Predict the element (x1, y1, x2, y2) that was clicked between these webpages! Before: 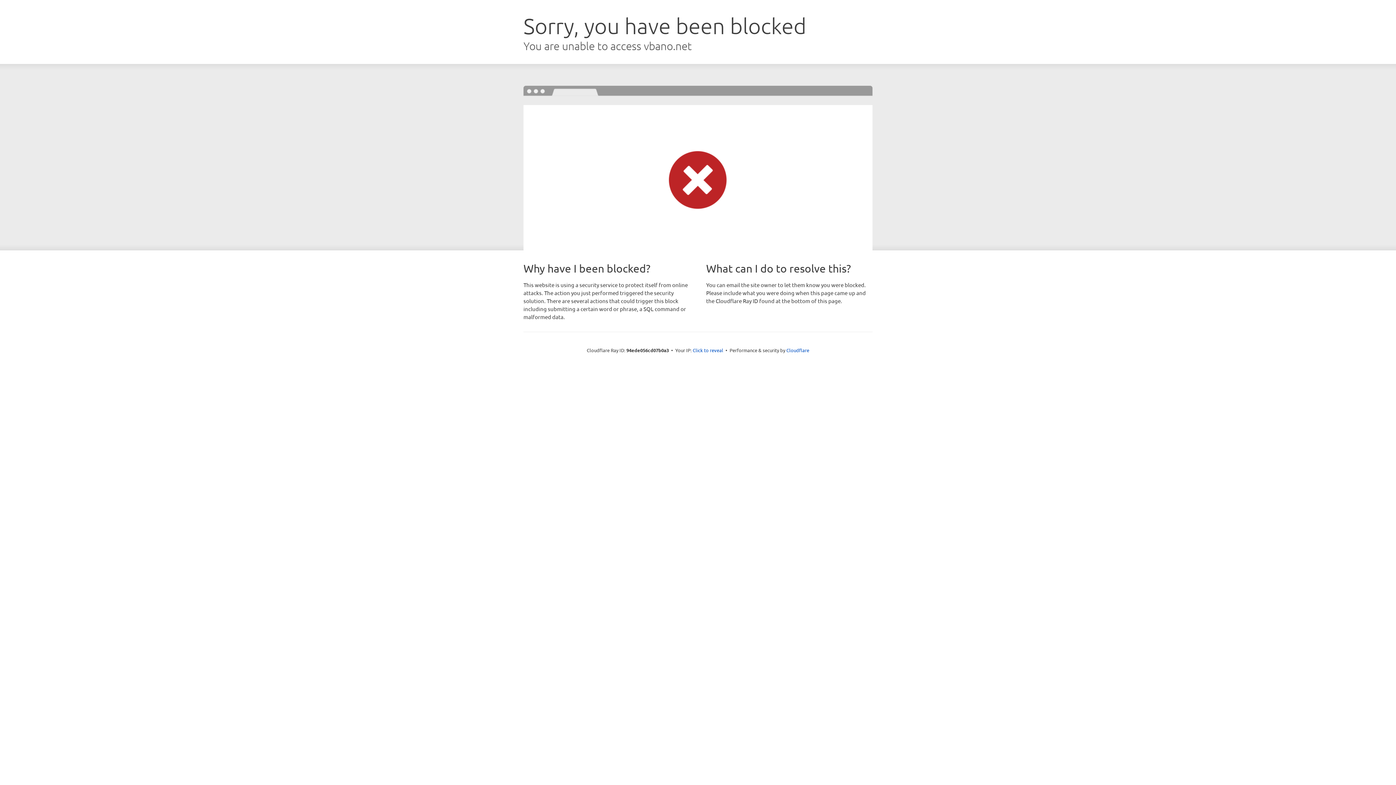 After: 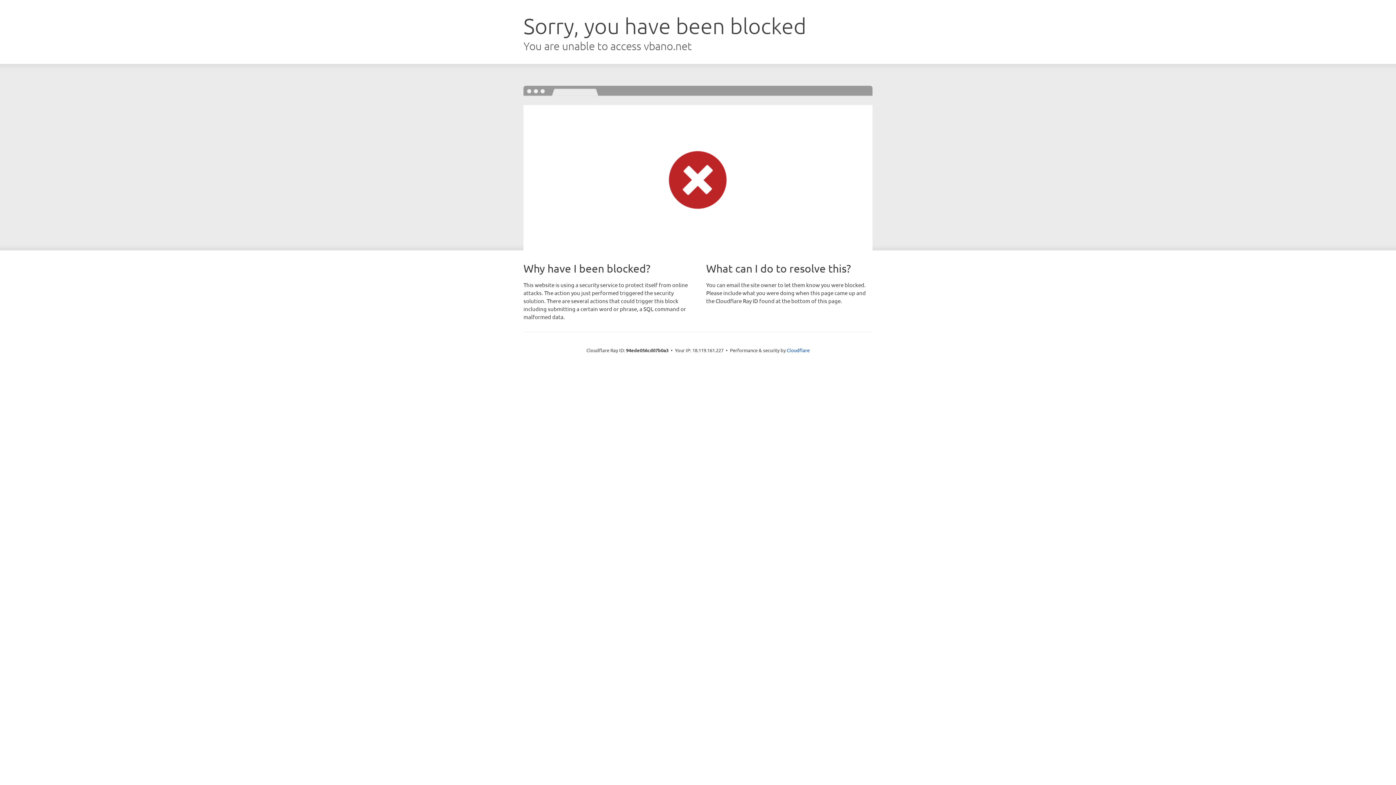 Action: label: Click to reveal bbox: (692, 346, 723, 353)